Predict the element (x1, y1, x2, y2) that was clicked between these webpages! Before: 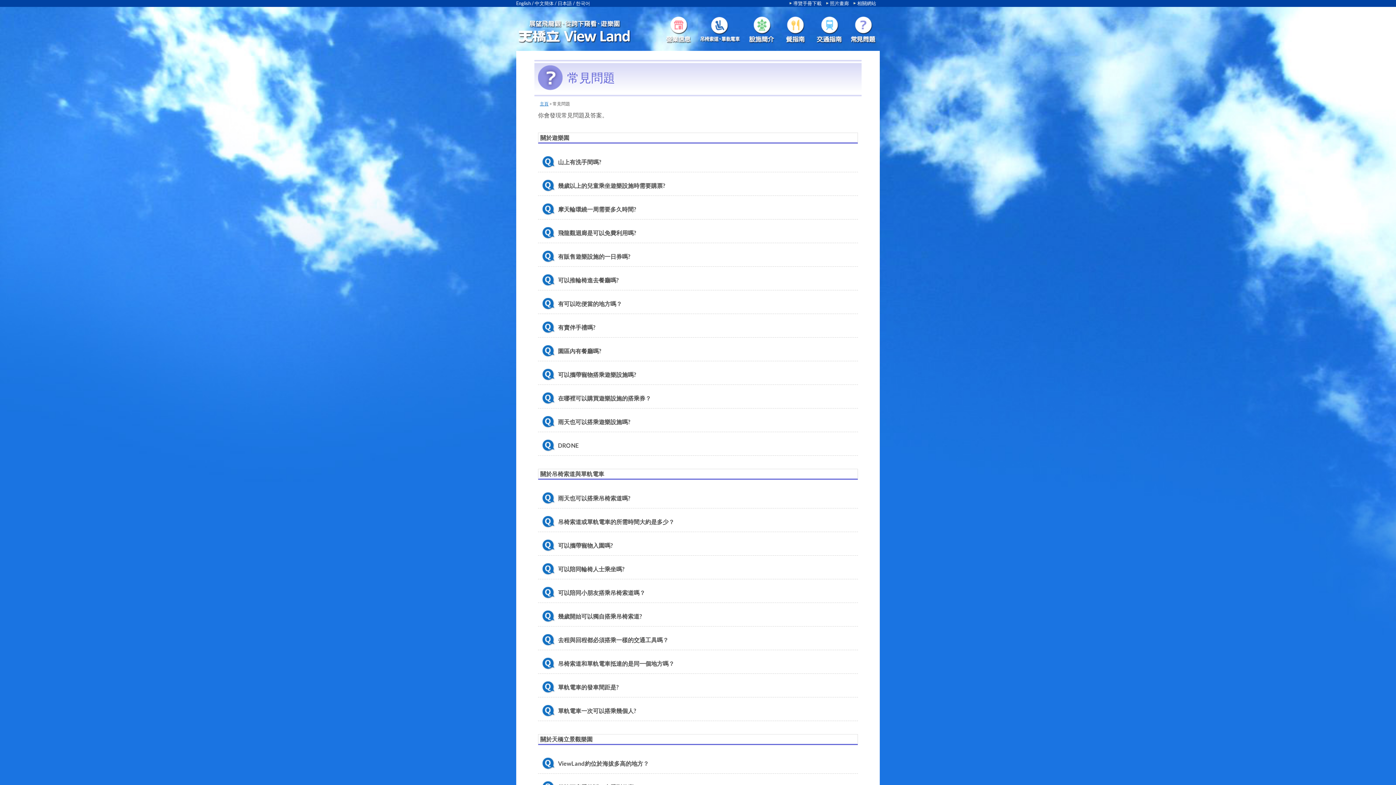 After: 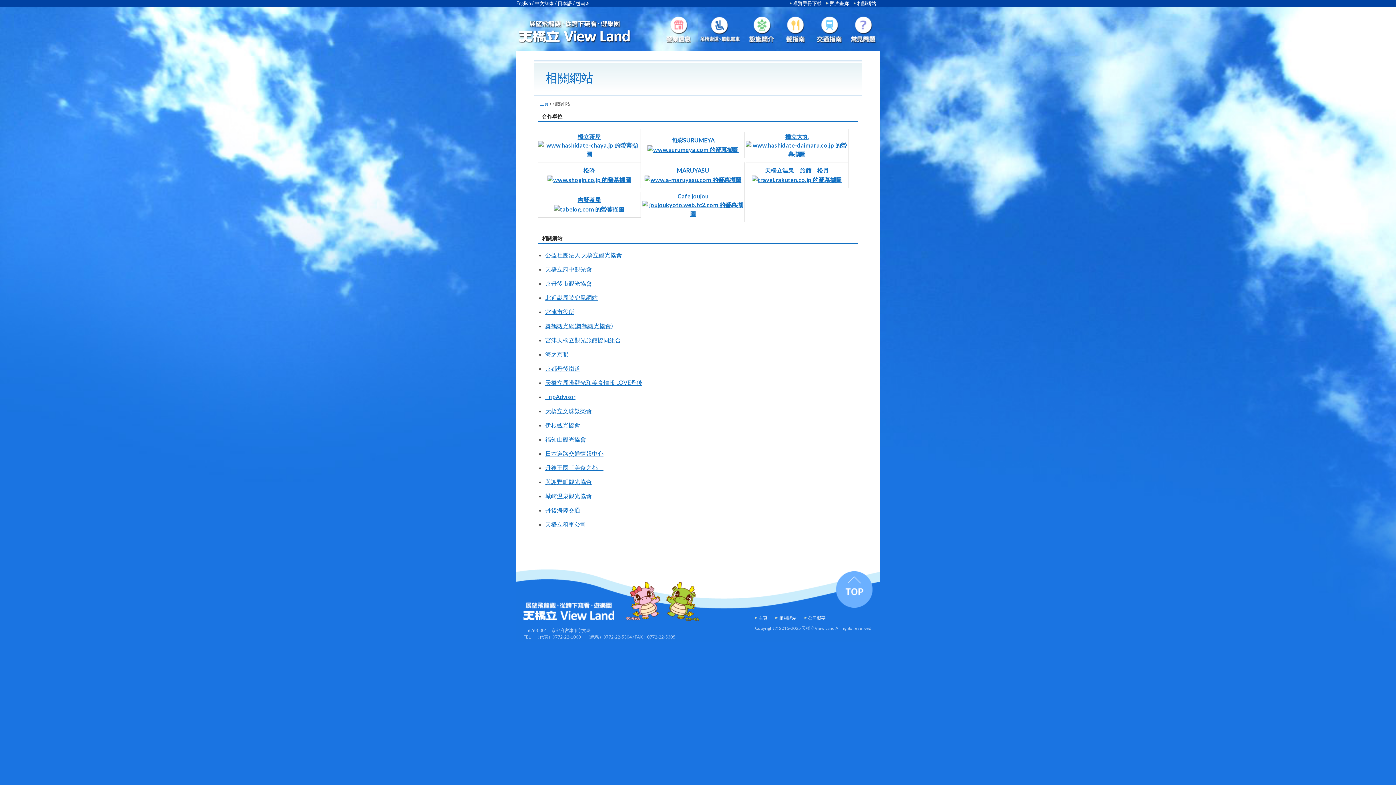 Action: label: 相關網站 bbox: (853, 0, 876, 6)